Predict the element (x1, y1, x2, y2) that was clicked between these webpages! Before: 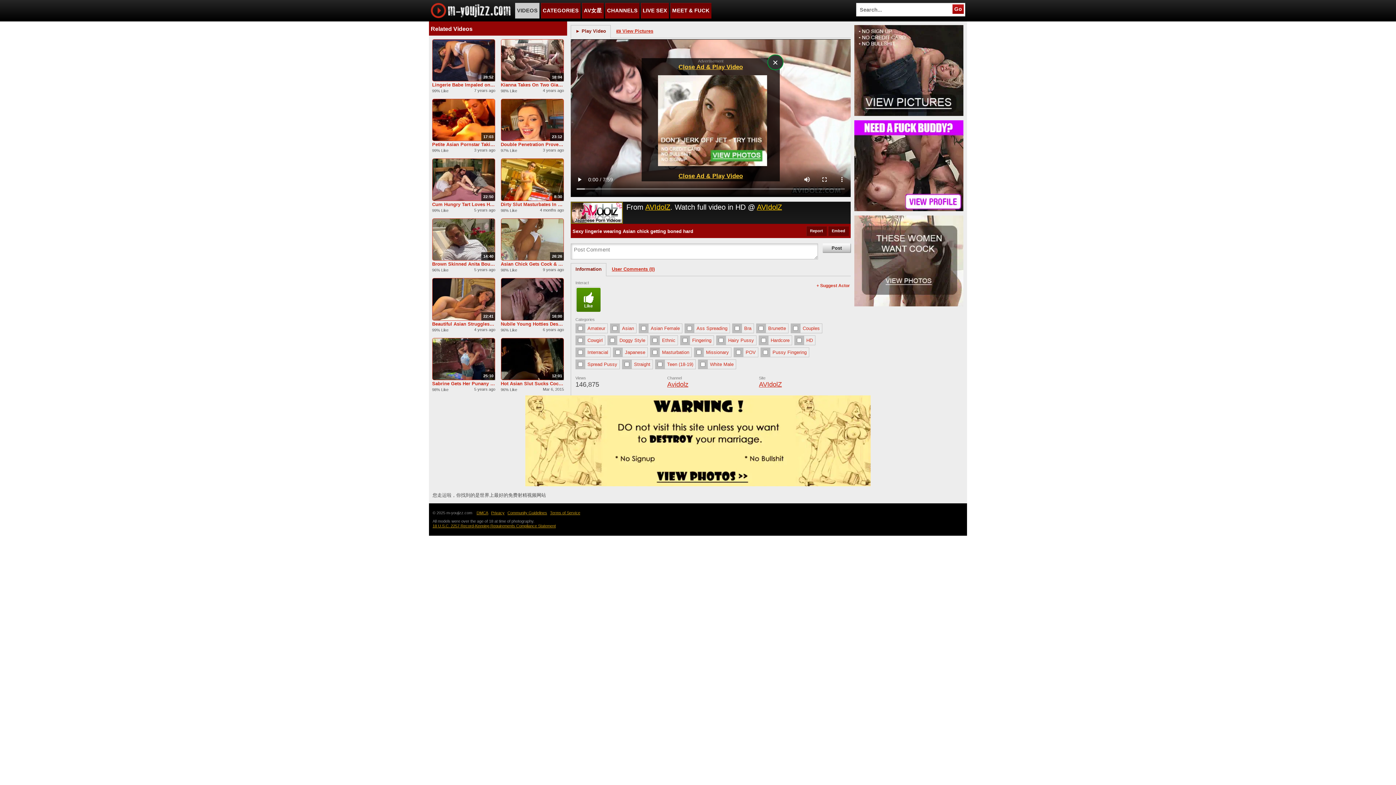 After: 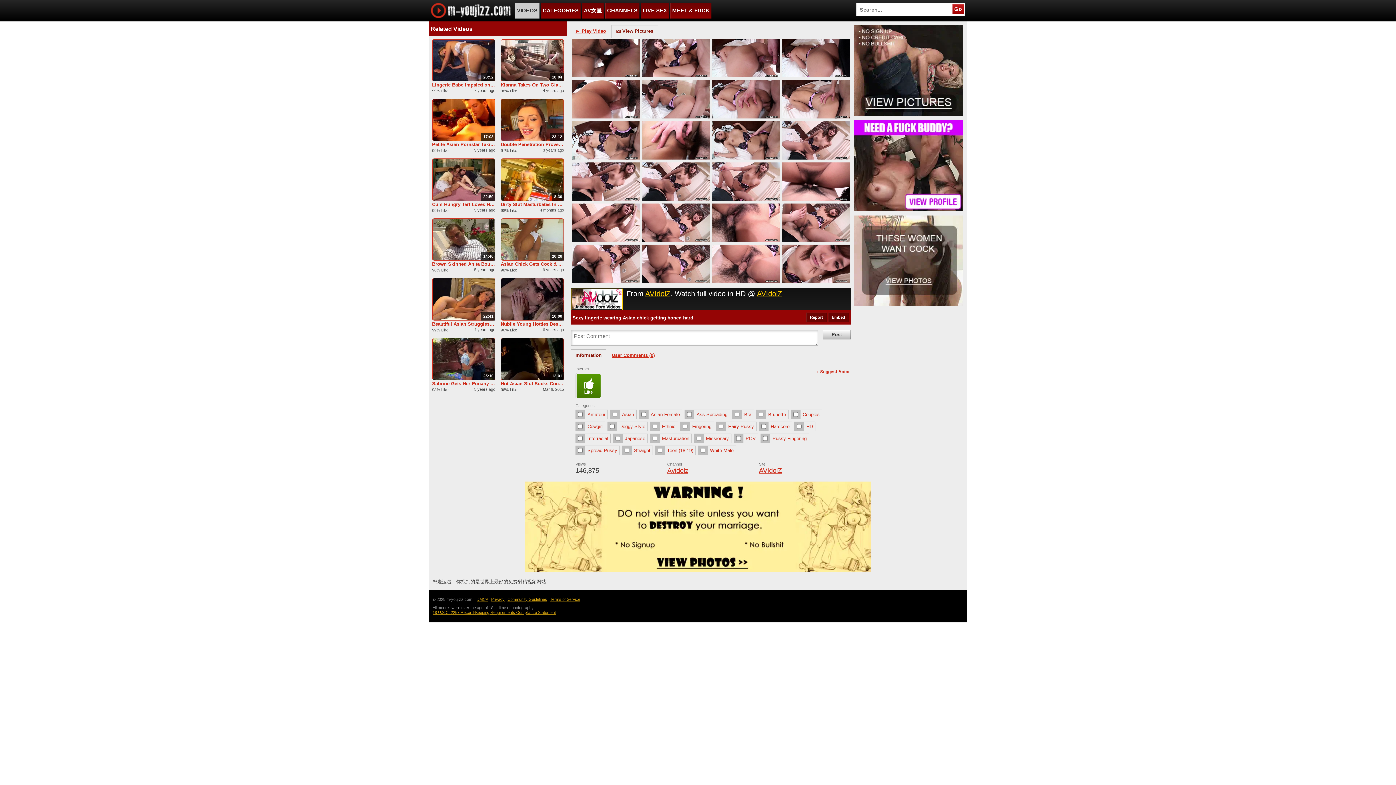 Action: label: 📷 View Pictures bbox: (611, 25, 658, 37)